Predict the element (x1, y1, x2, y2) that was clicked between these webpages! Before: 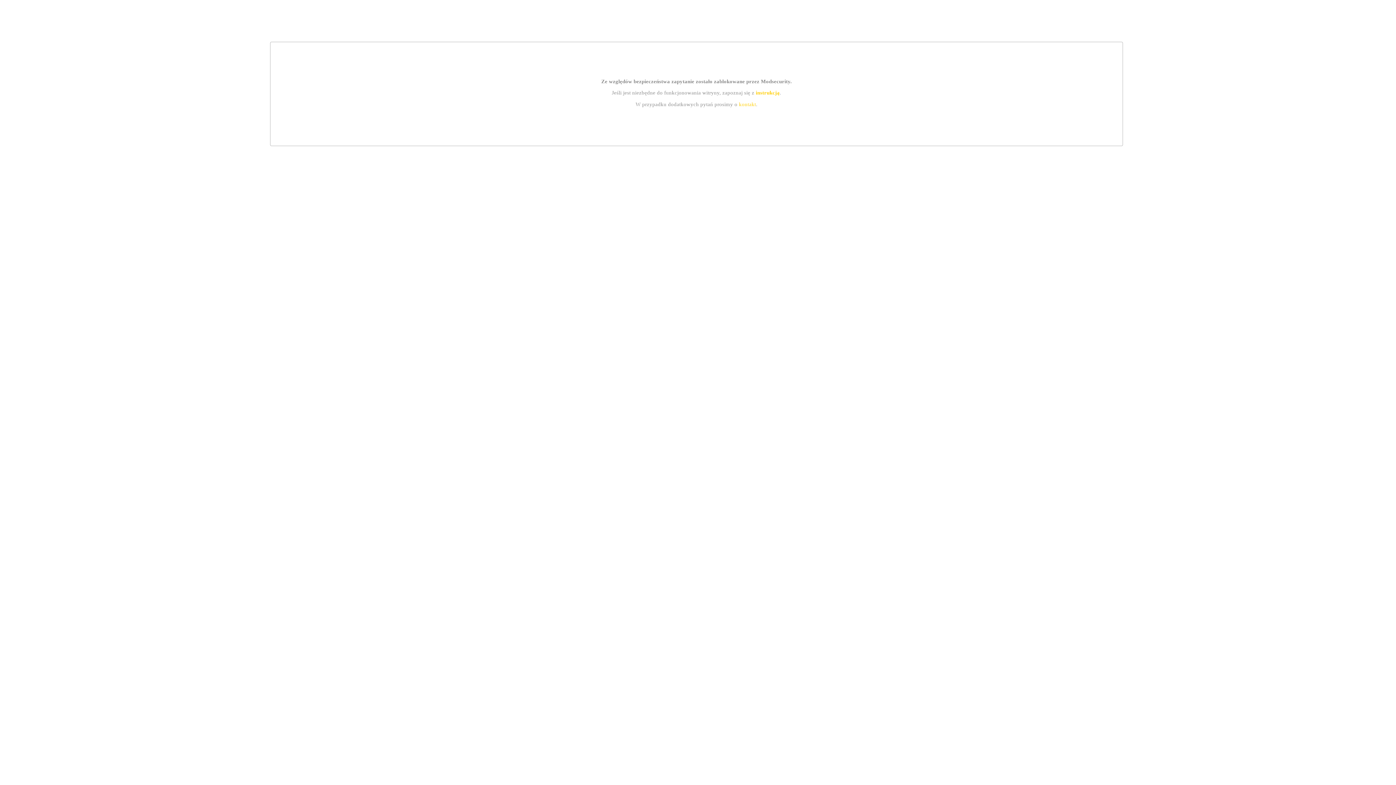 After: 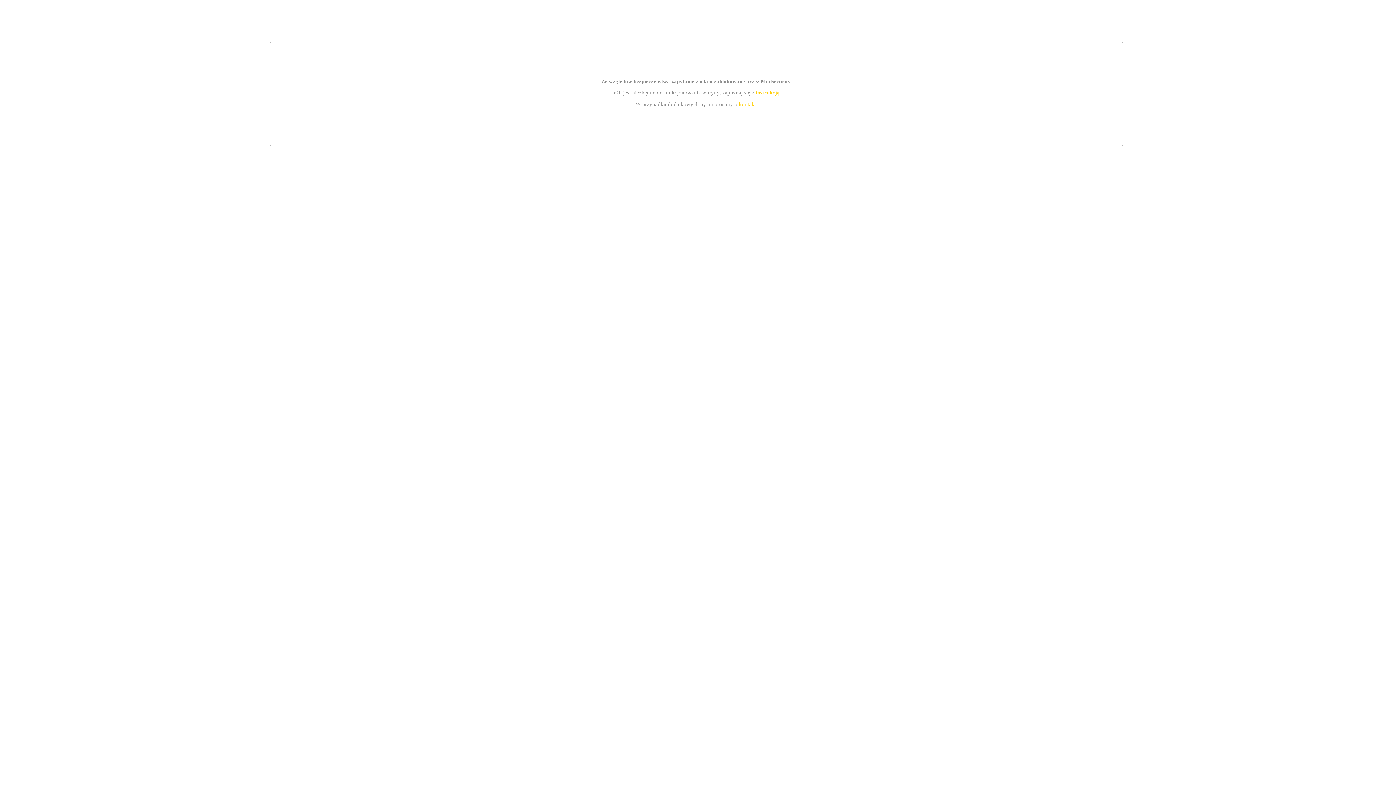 Action: label: instrukcją bbox: (755, 89, 779, 95)